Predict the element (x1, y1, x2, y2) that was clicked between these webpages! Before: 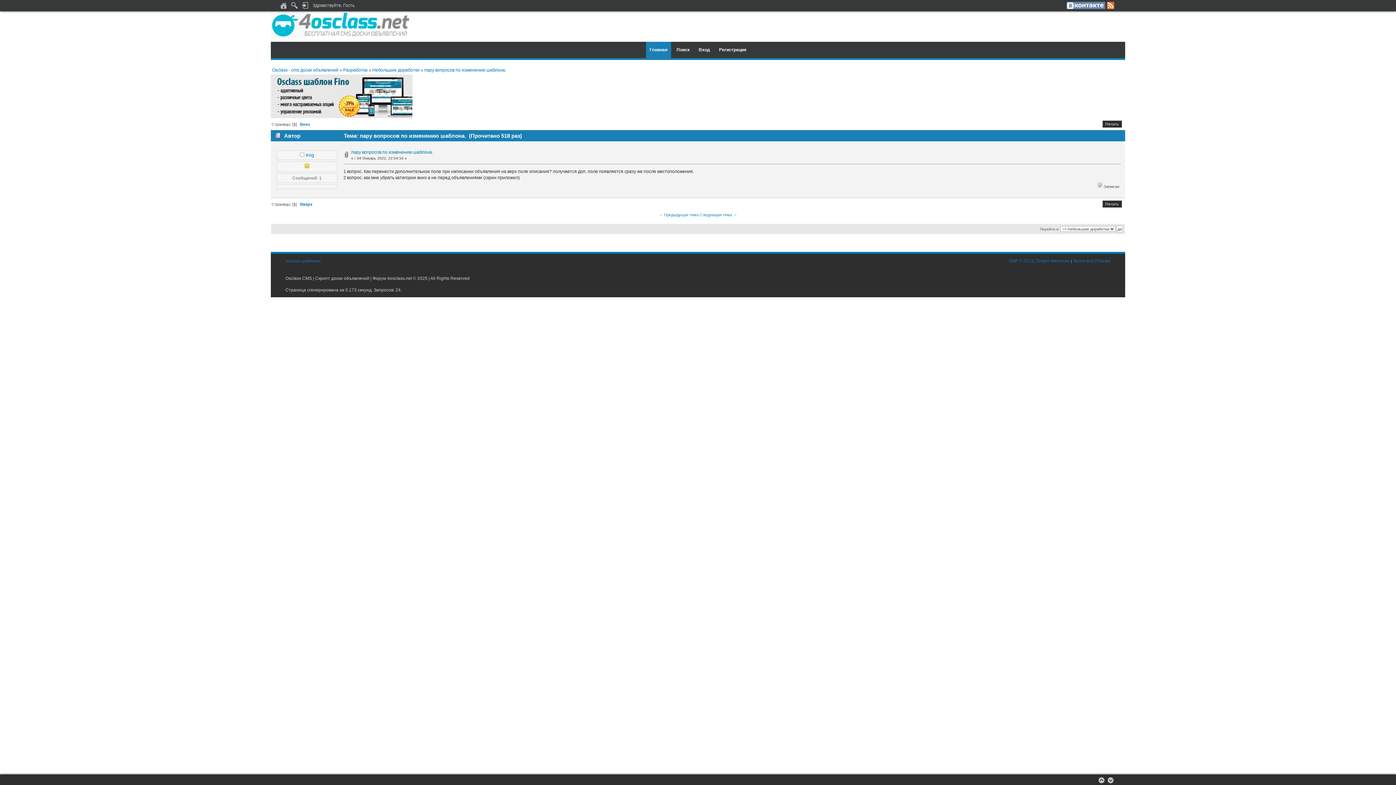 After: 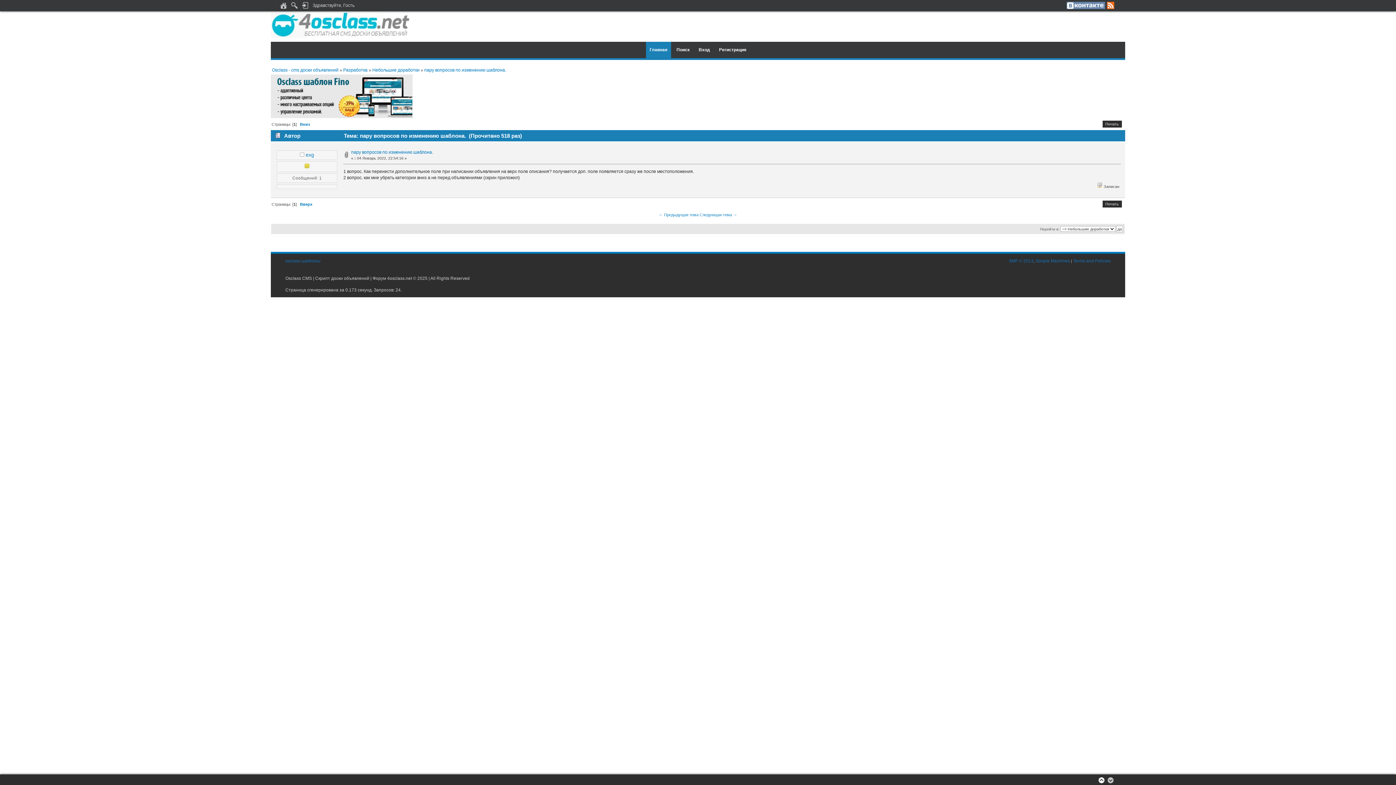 Action: bbox: (1098, 777, 1105, 784)